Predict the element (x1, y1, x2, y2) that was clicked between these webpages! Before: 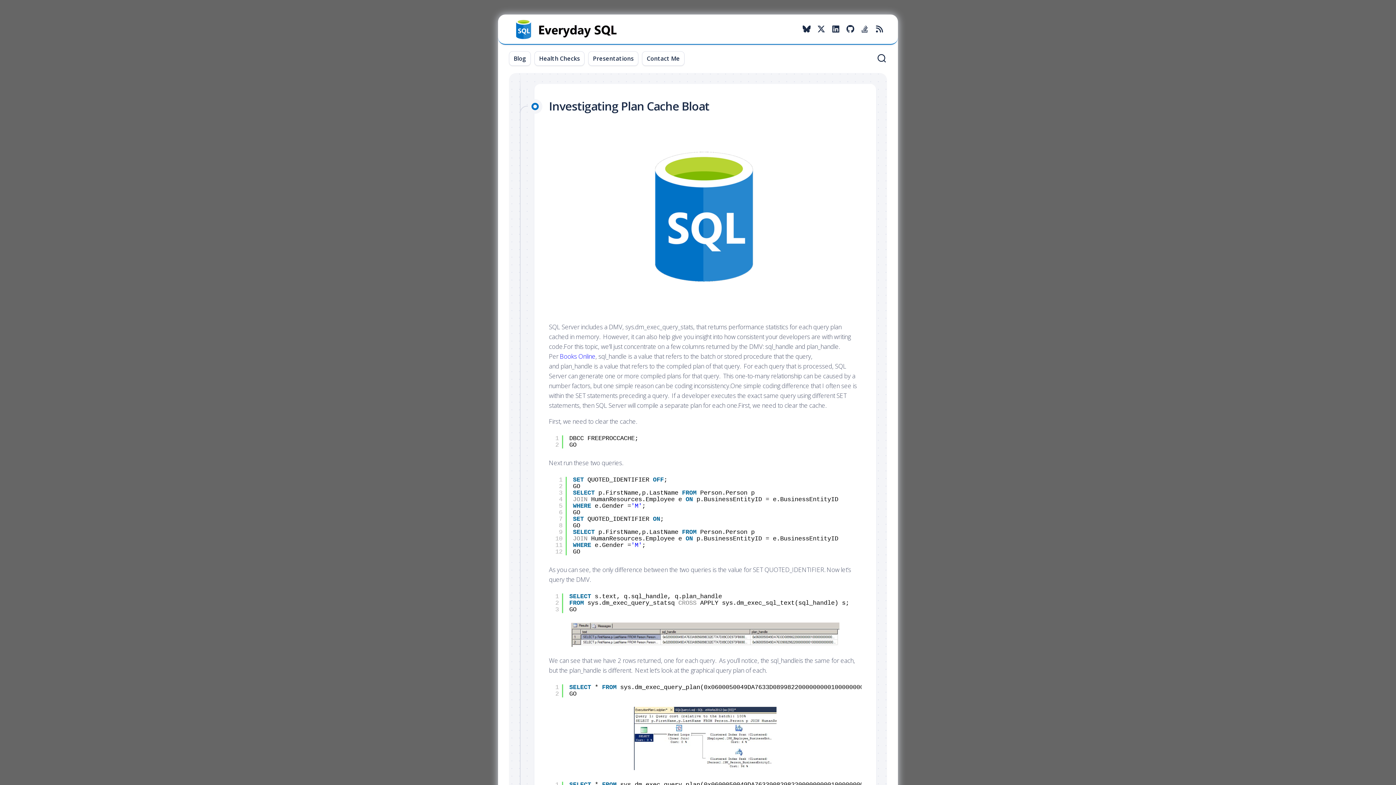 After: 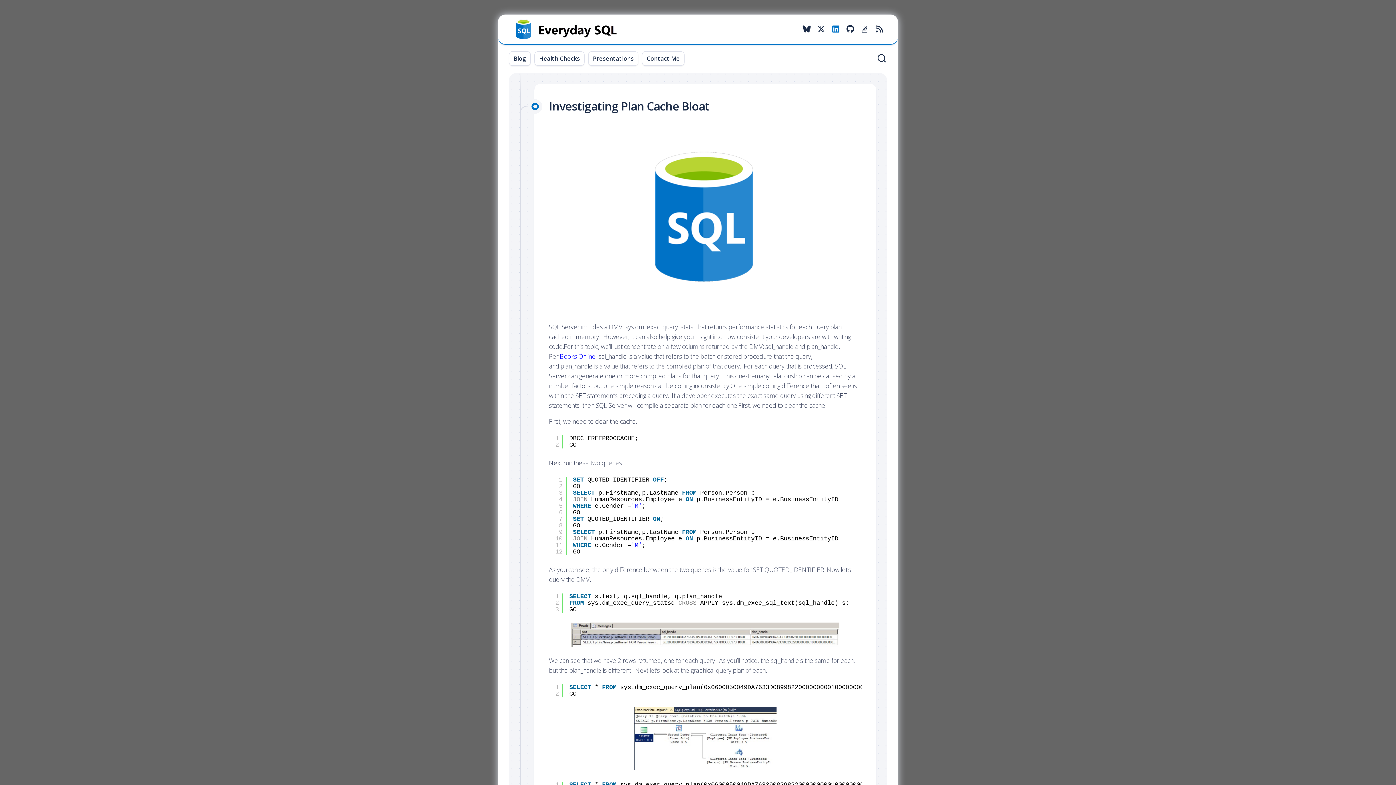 Action: bbox: (832, 25, 840, 33)